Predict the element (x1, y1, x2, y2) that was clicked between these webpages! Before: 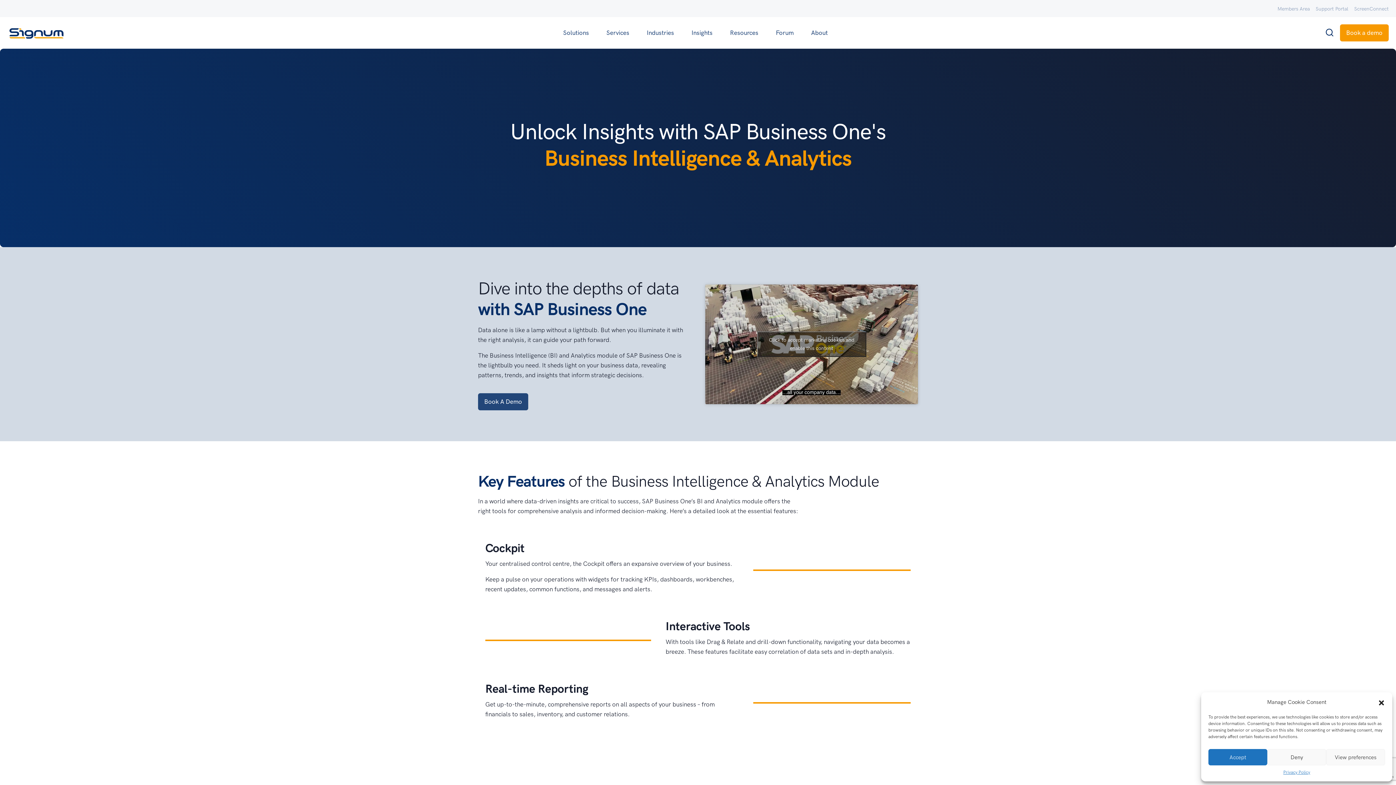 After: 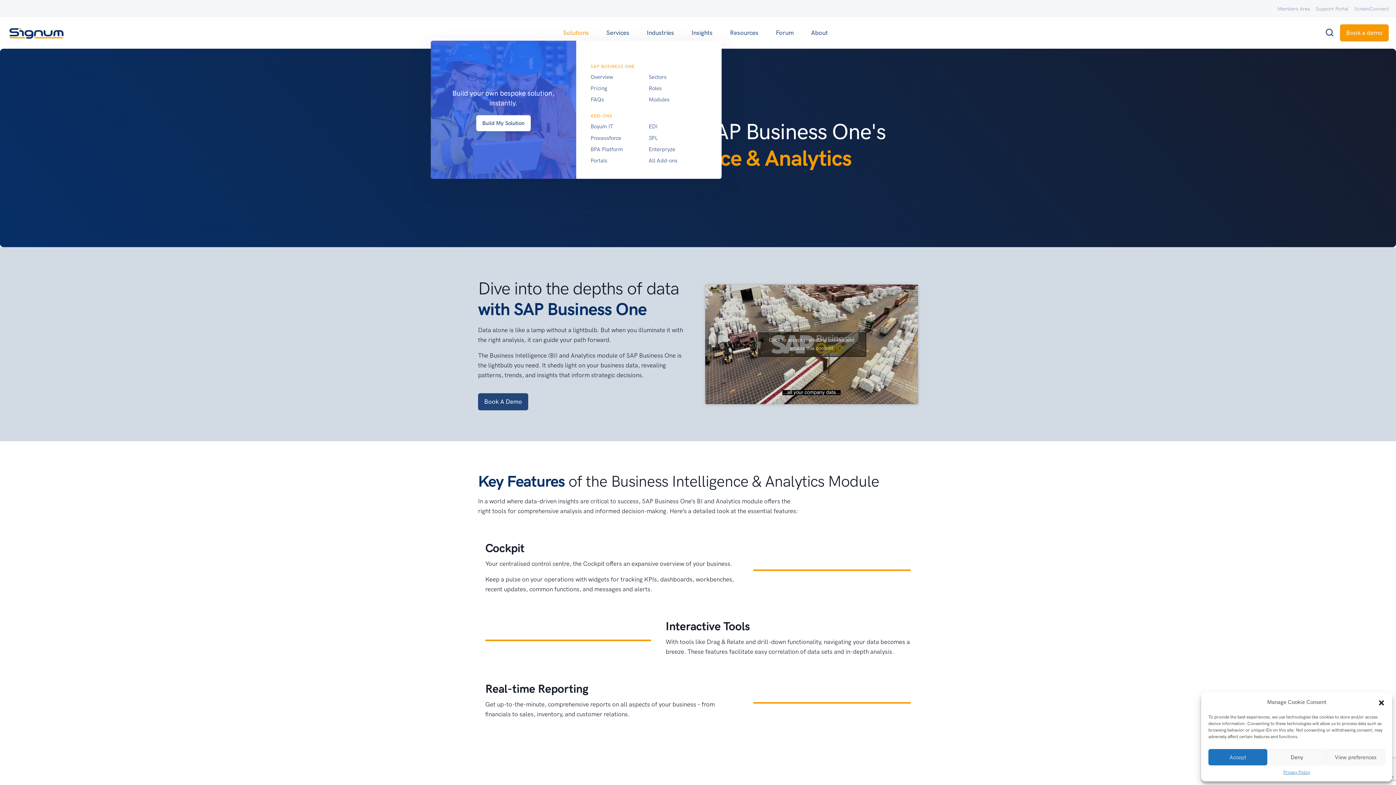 Action: bbox: (554, 25, 597, 40) label: Solutions